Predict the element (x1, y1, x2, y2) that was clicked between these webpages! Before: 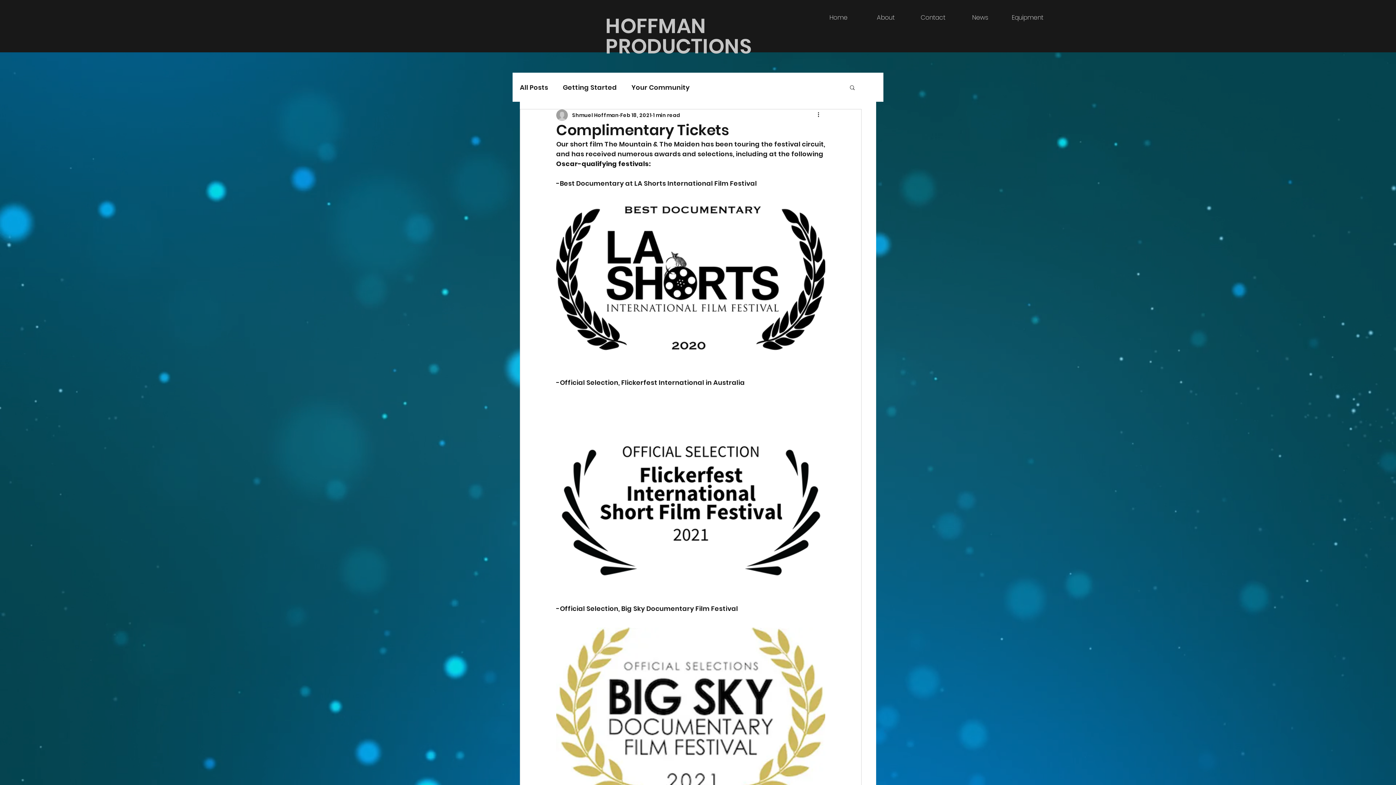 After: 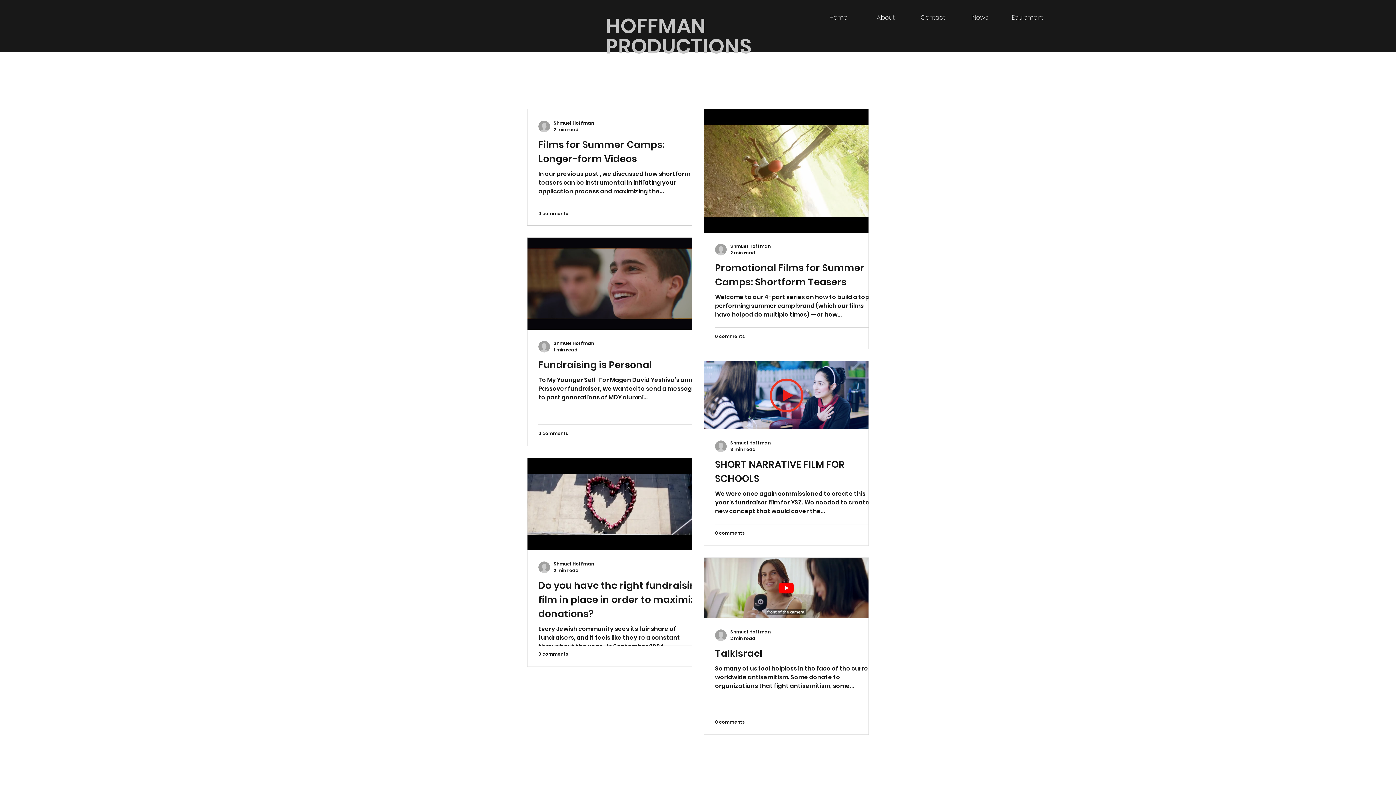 Action: bbox: (956, 12, 1004, 22) label: News